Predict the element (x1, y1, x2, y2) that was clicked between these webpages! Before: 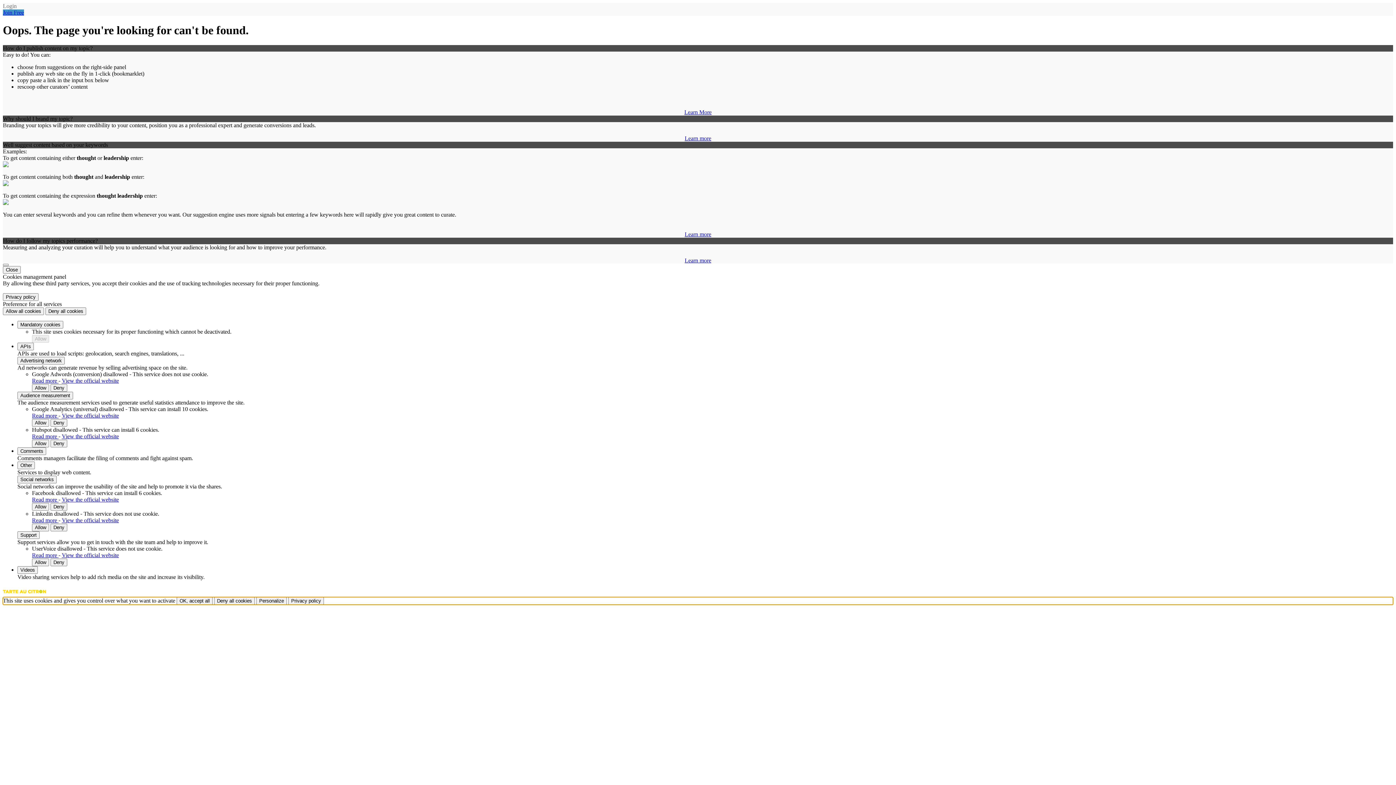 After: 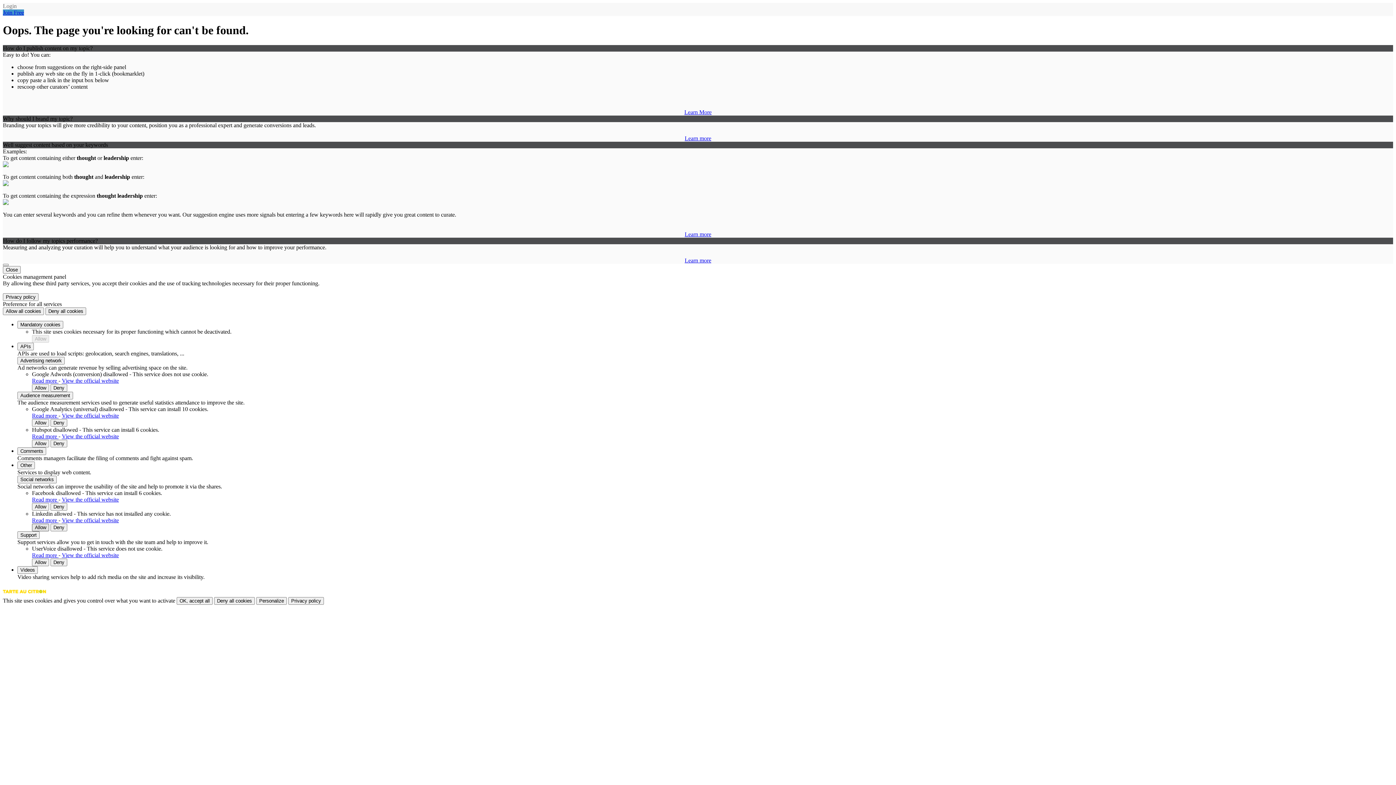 Action: label: Allow Linkedin bbox: (32, 523, 49, 531)